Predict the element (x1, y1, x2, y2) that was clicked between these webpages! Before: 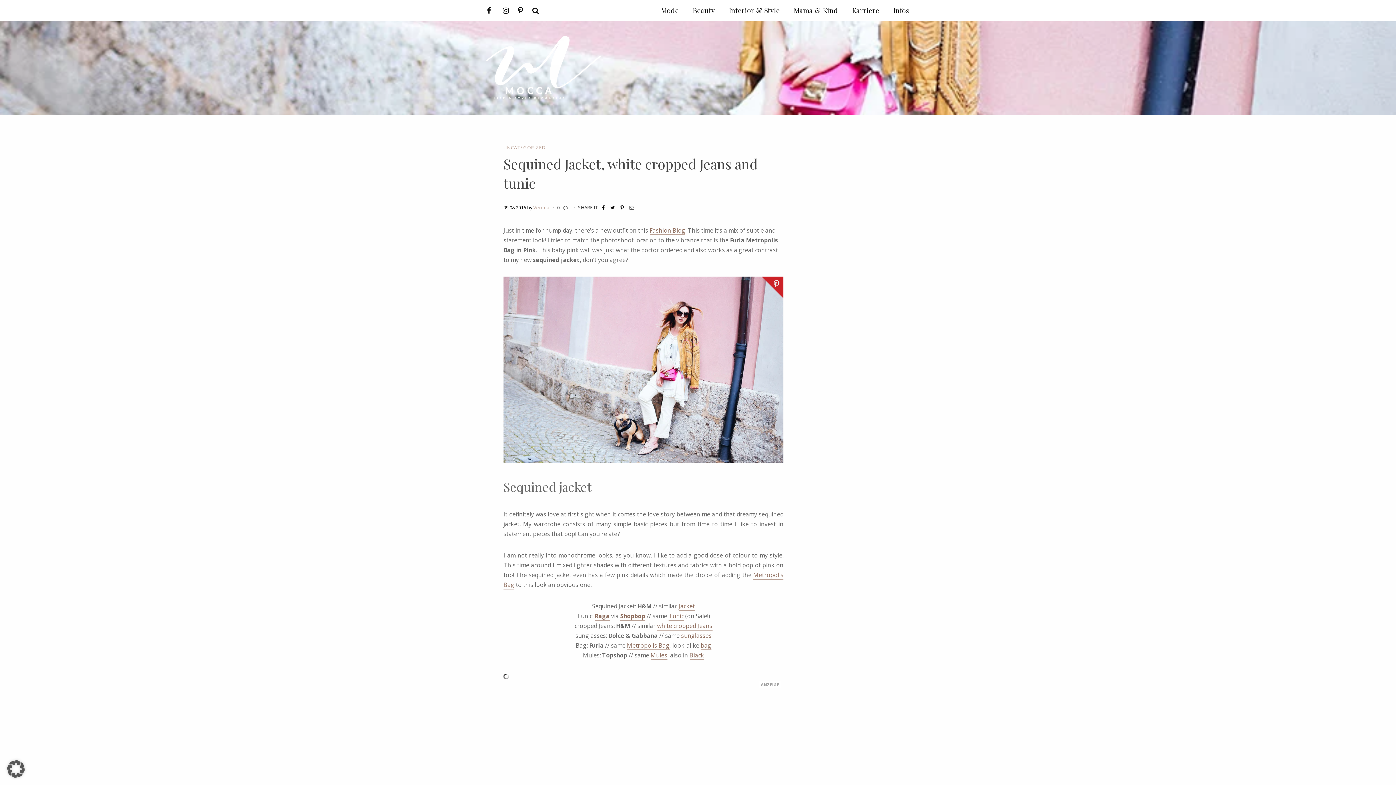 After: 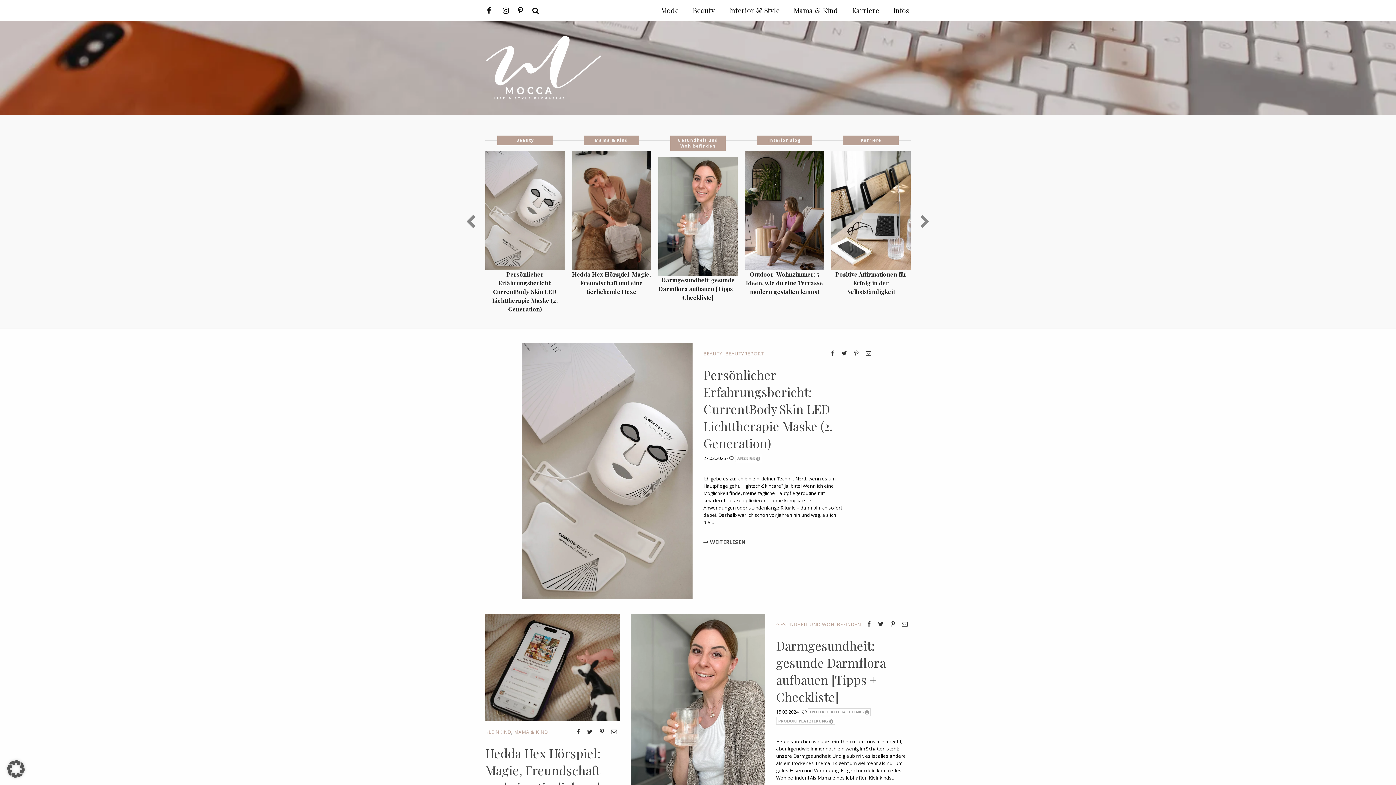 Action: bbox: (485, 63, 601, 71)